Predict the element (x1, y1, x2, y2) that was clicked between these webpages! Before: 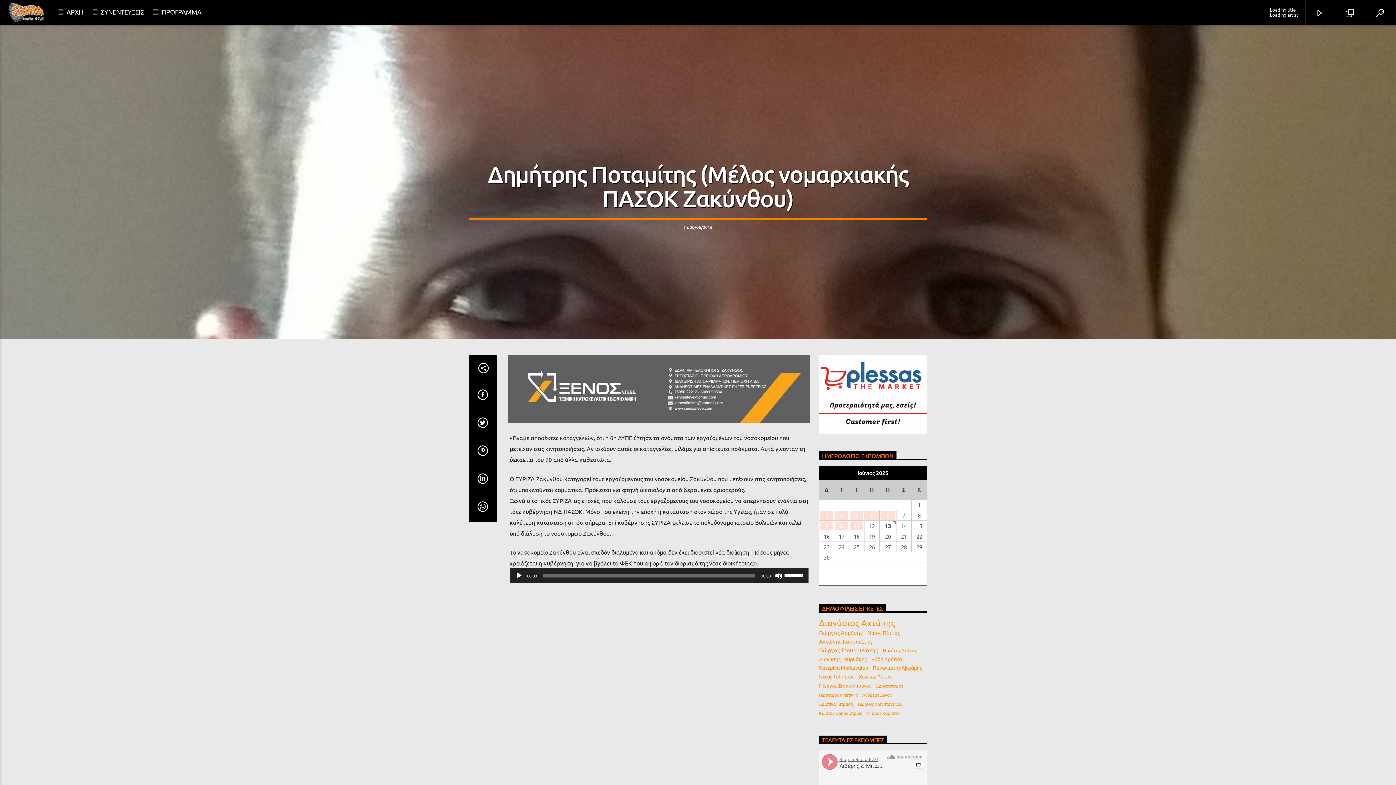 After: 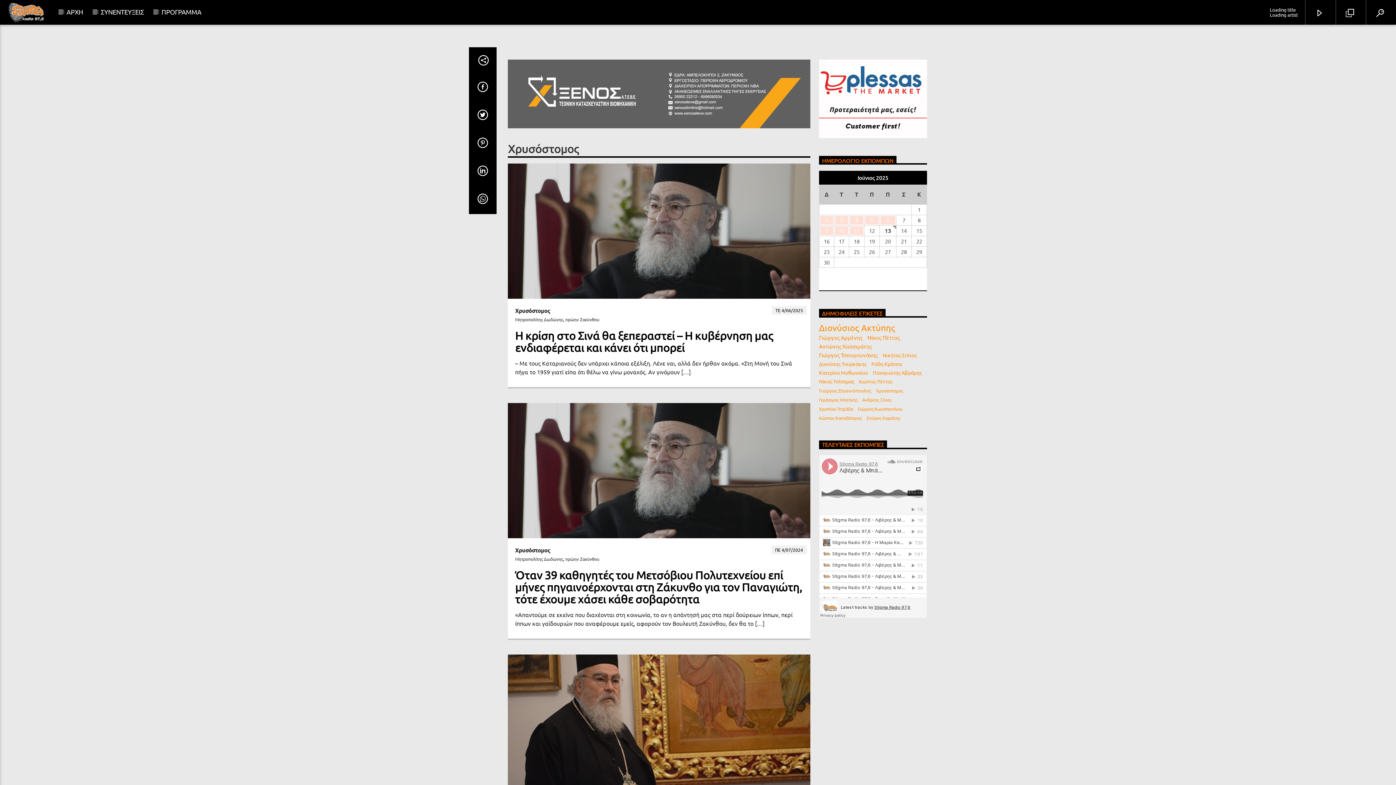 Action: label: Χρυσόστομος bbox: (876, 681, 903, 690)